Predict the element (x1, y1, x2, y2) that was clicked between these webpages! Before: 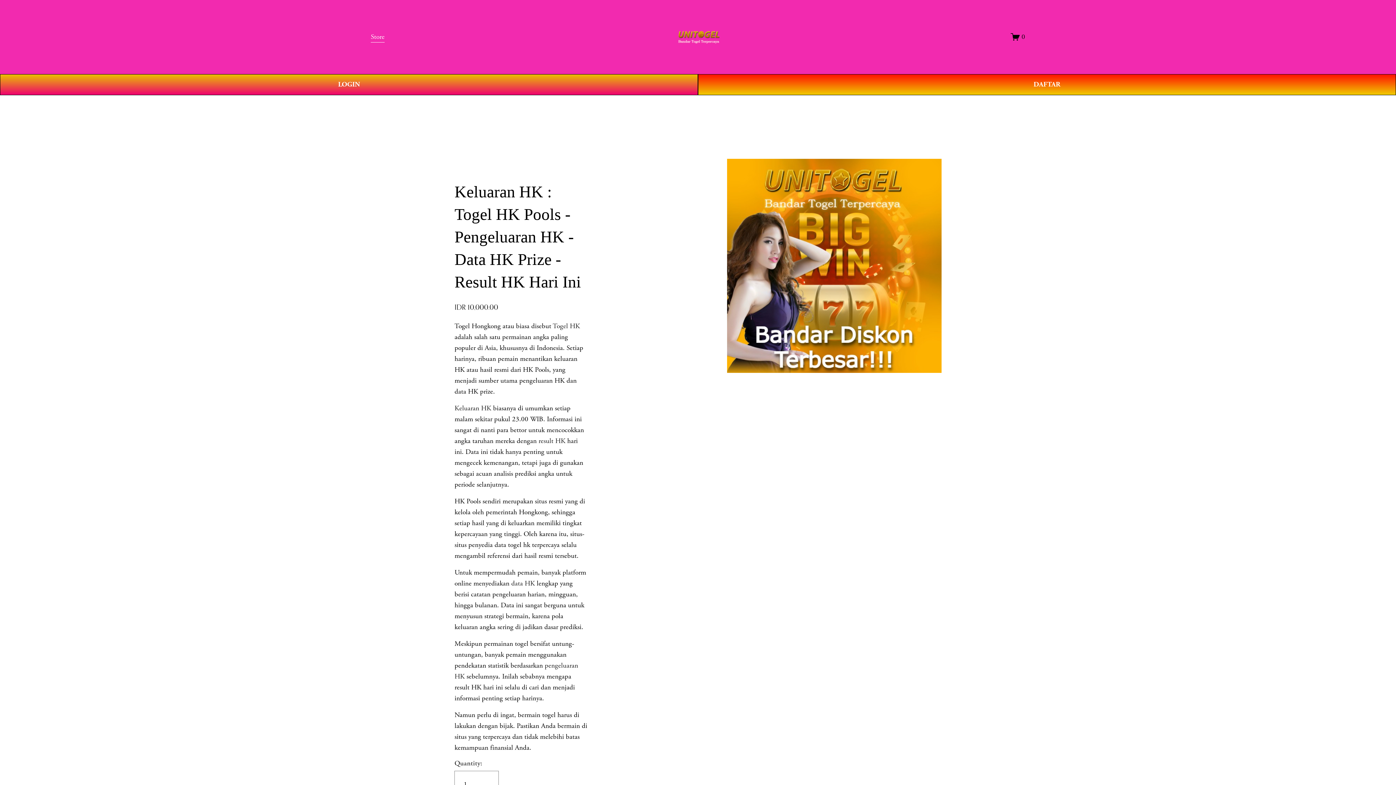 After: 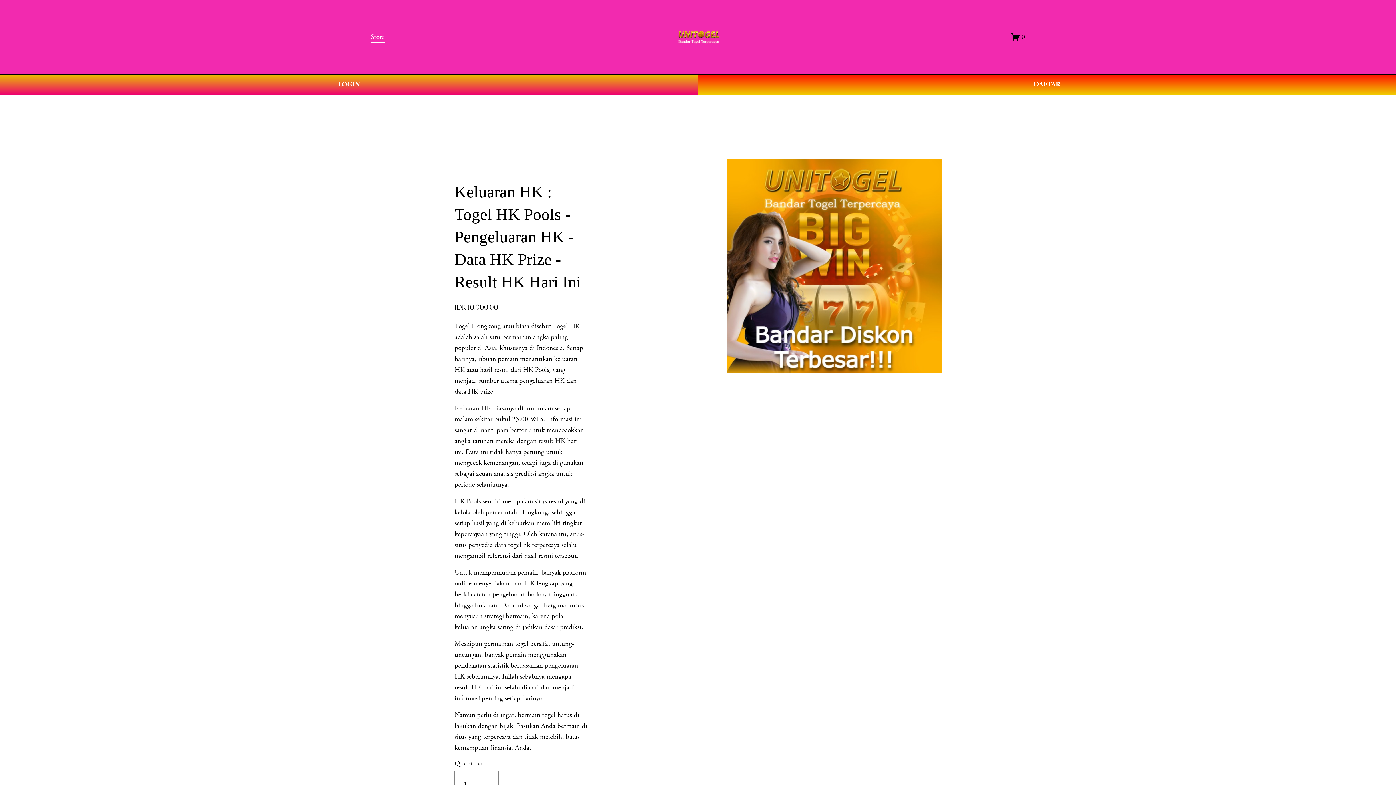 Action: bbox: (677, 27, 719, 46)